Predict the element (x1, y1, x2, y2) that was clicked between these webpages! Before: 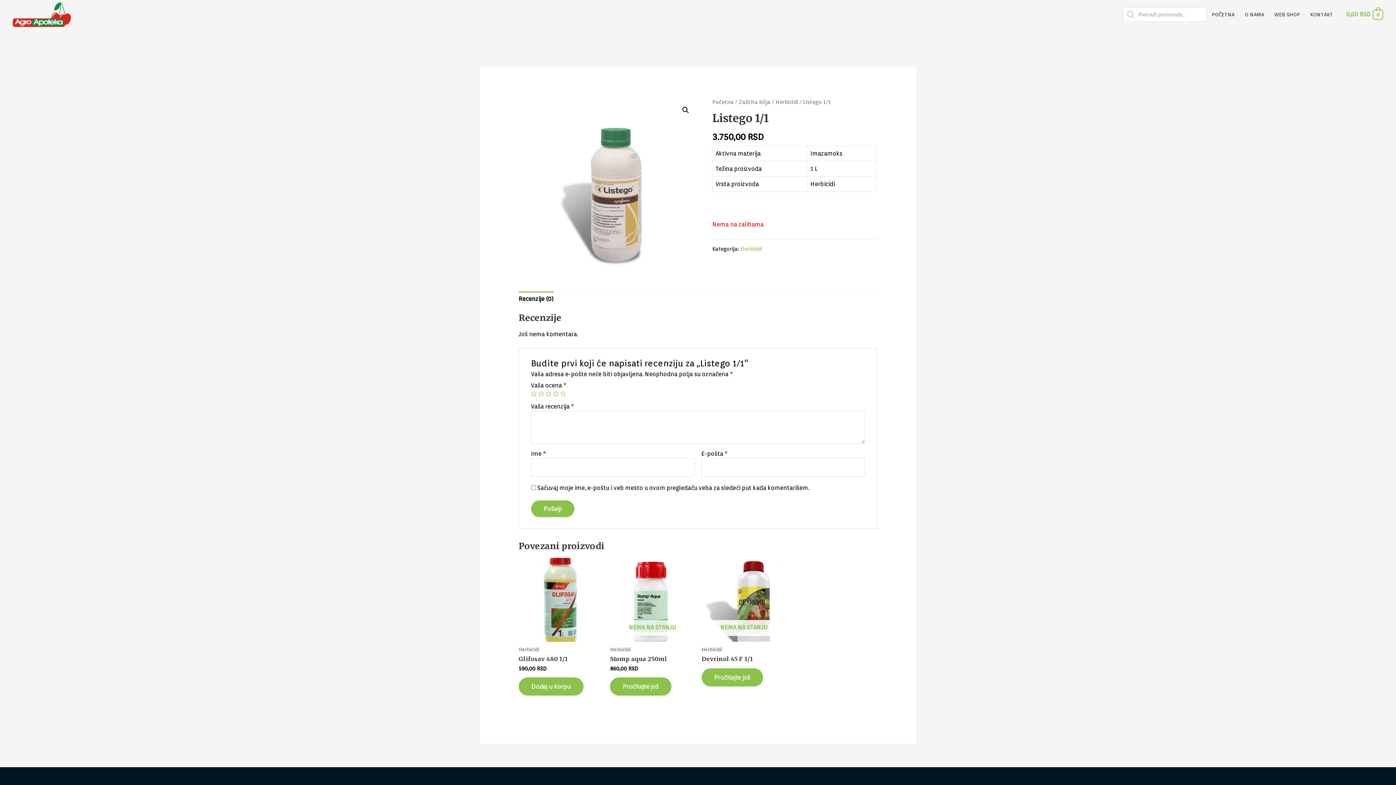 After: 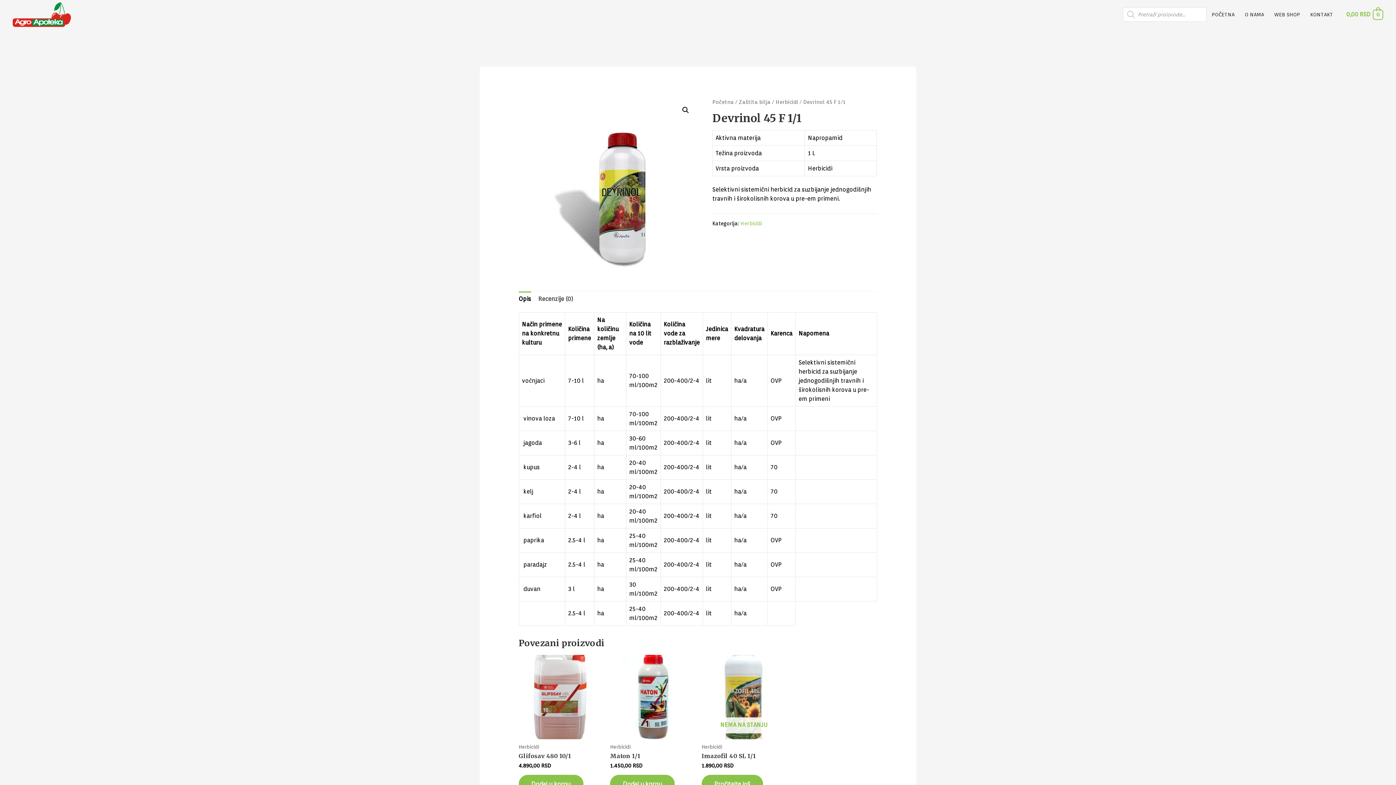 Action: bbox: (701, 558, 786, 642) label: NEMA NA STANJU